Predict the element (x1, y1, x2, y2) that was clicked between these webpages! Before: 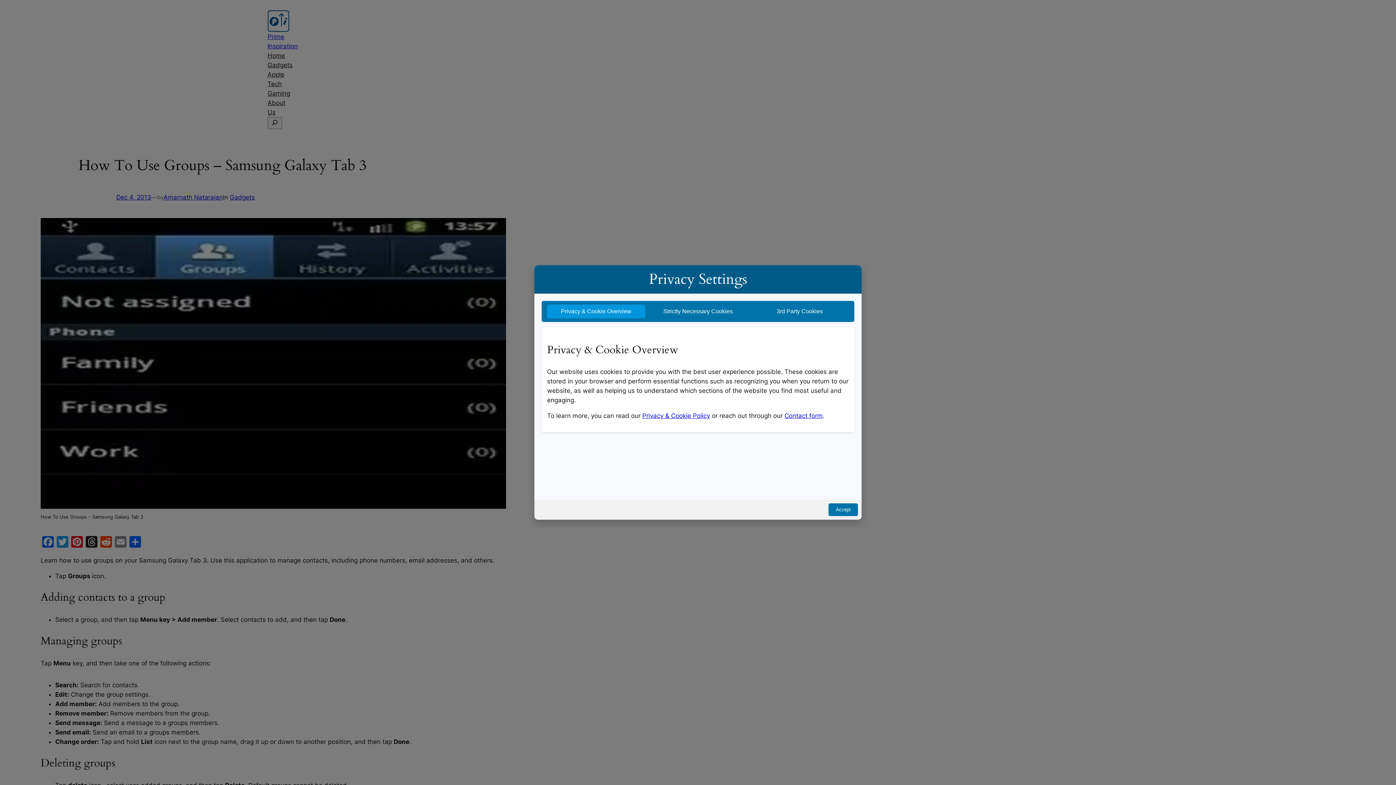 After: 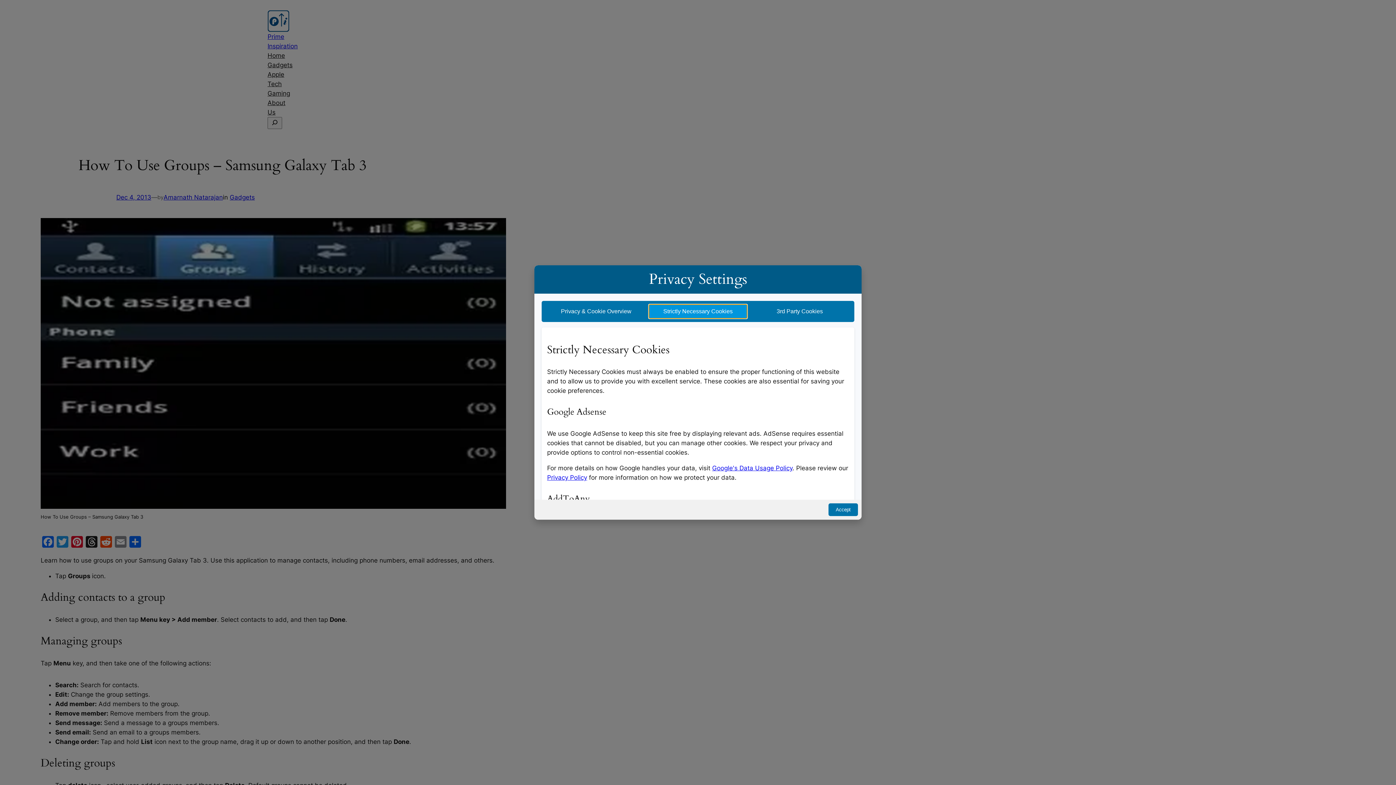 Action: label: Strictly Necessary Cookies bbox: (649, 304, 747, 318)